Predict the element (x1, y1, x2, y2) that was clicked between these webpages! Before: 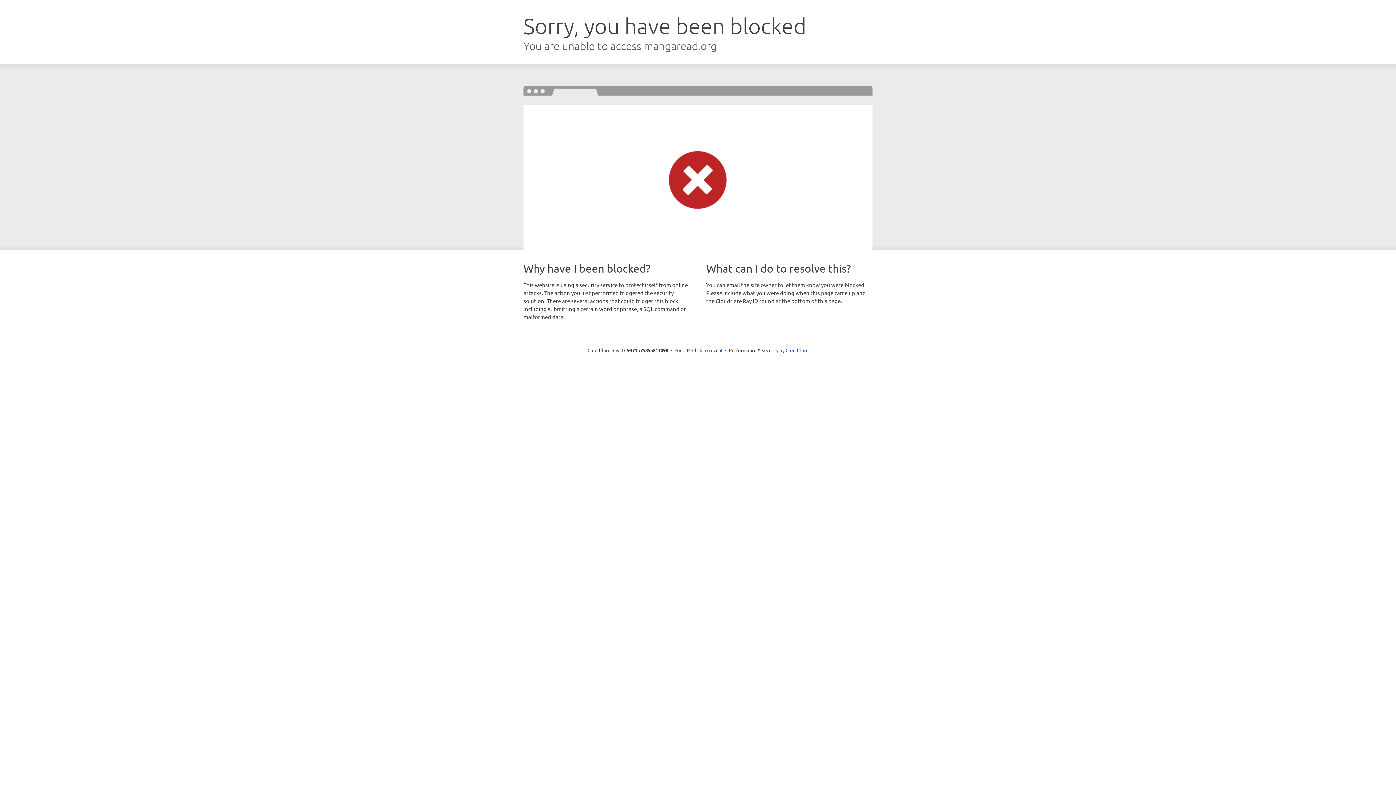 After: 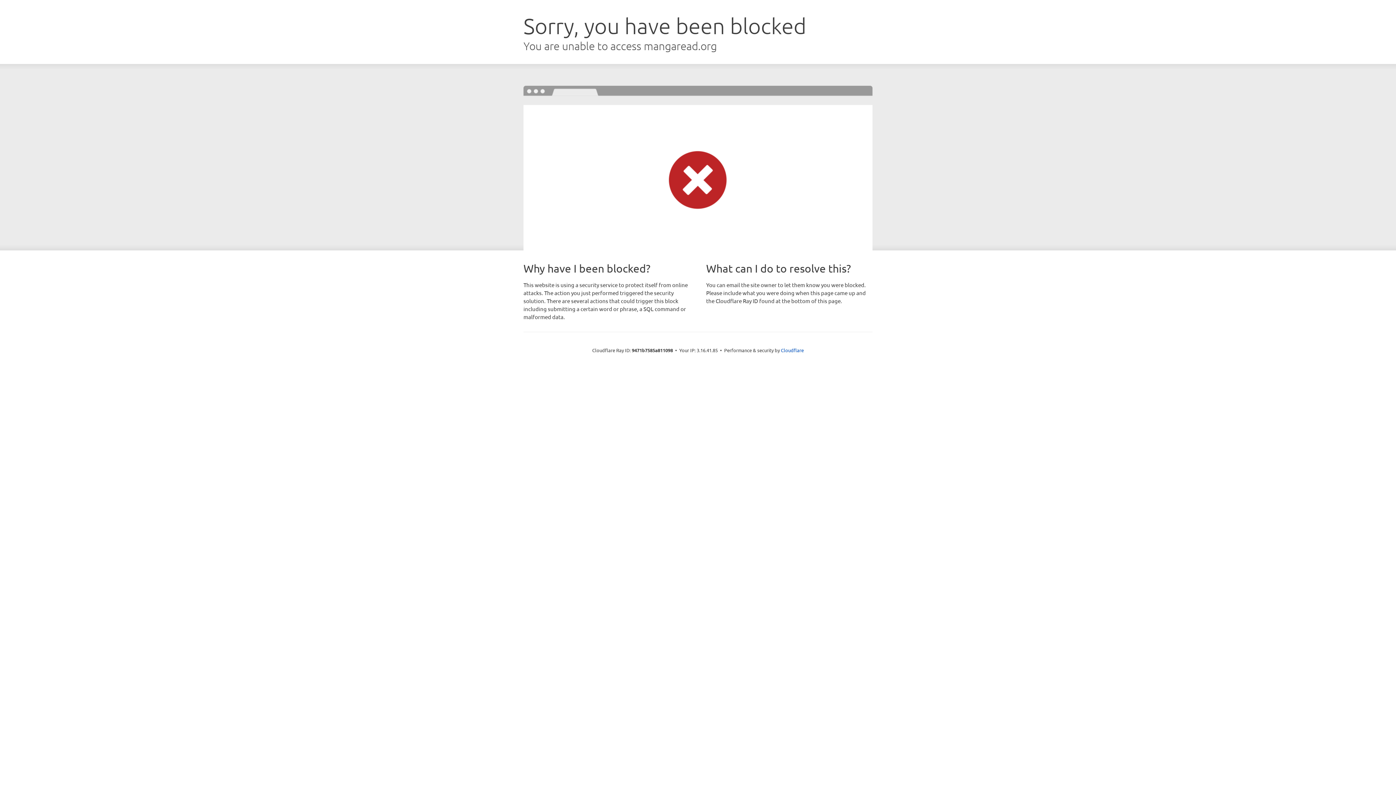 Action: label: Click to reveal bbox: (692, 346, 722, 353)